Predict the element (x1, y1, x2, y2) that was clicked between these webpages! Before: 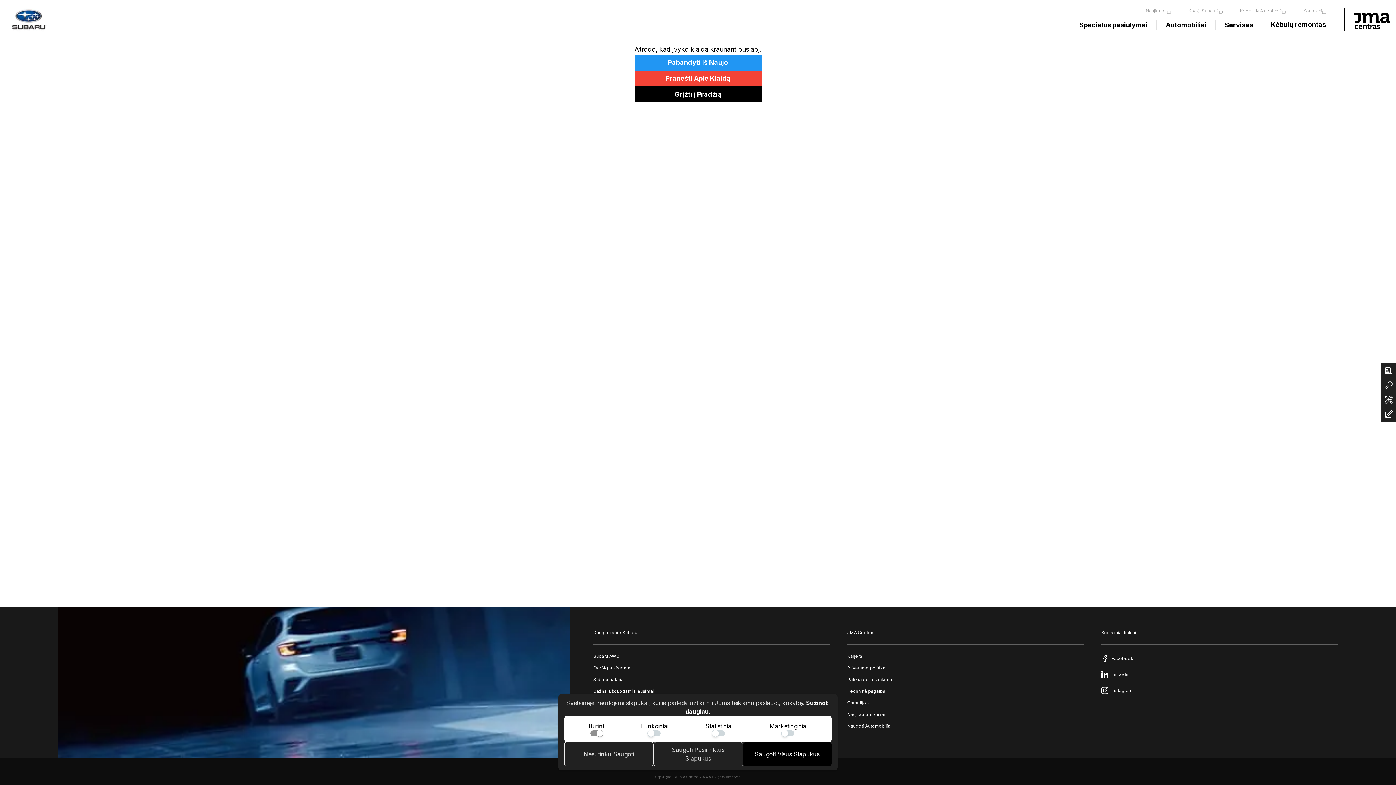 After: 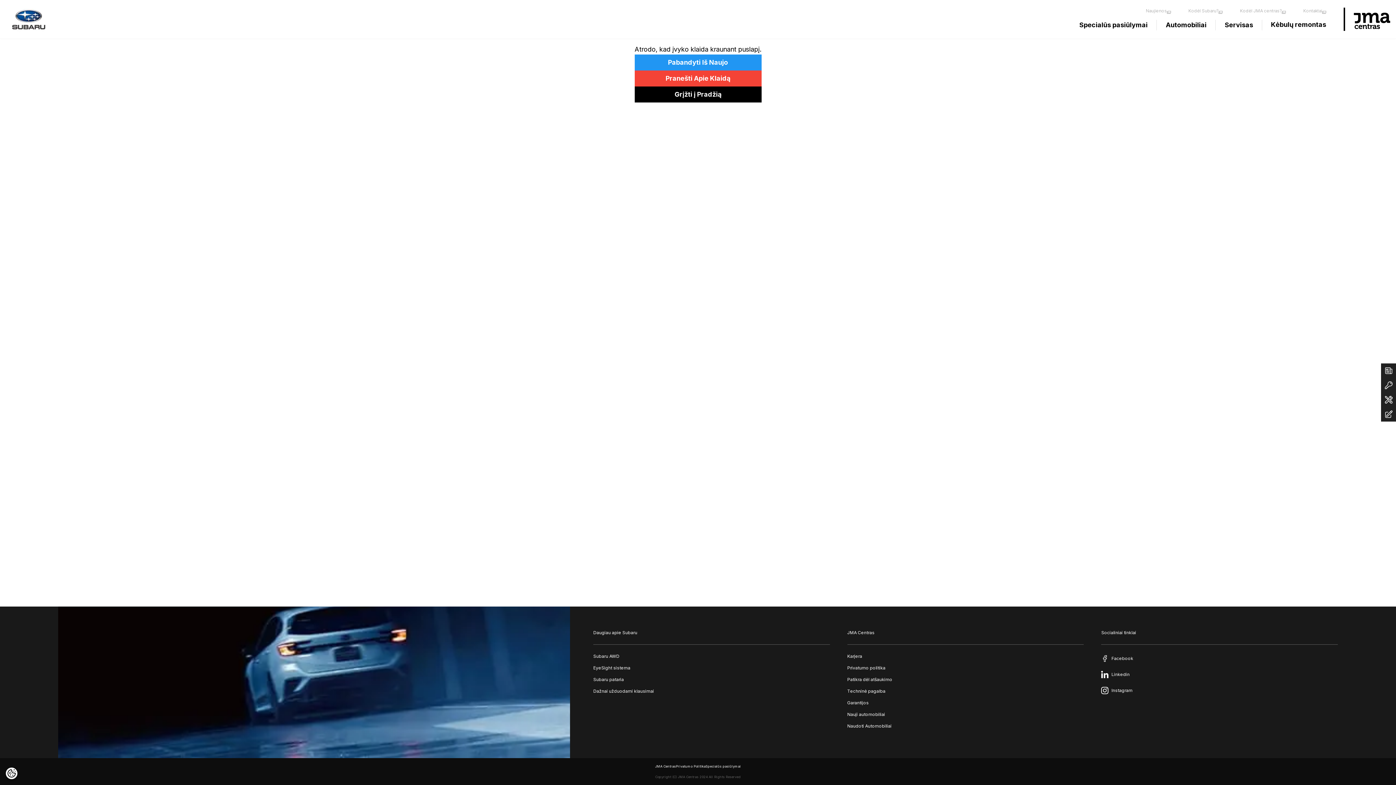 Action: label: Saugoti Pasirinktus Slapukus bbox: (653, 742, 743, 766)